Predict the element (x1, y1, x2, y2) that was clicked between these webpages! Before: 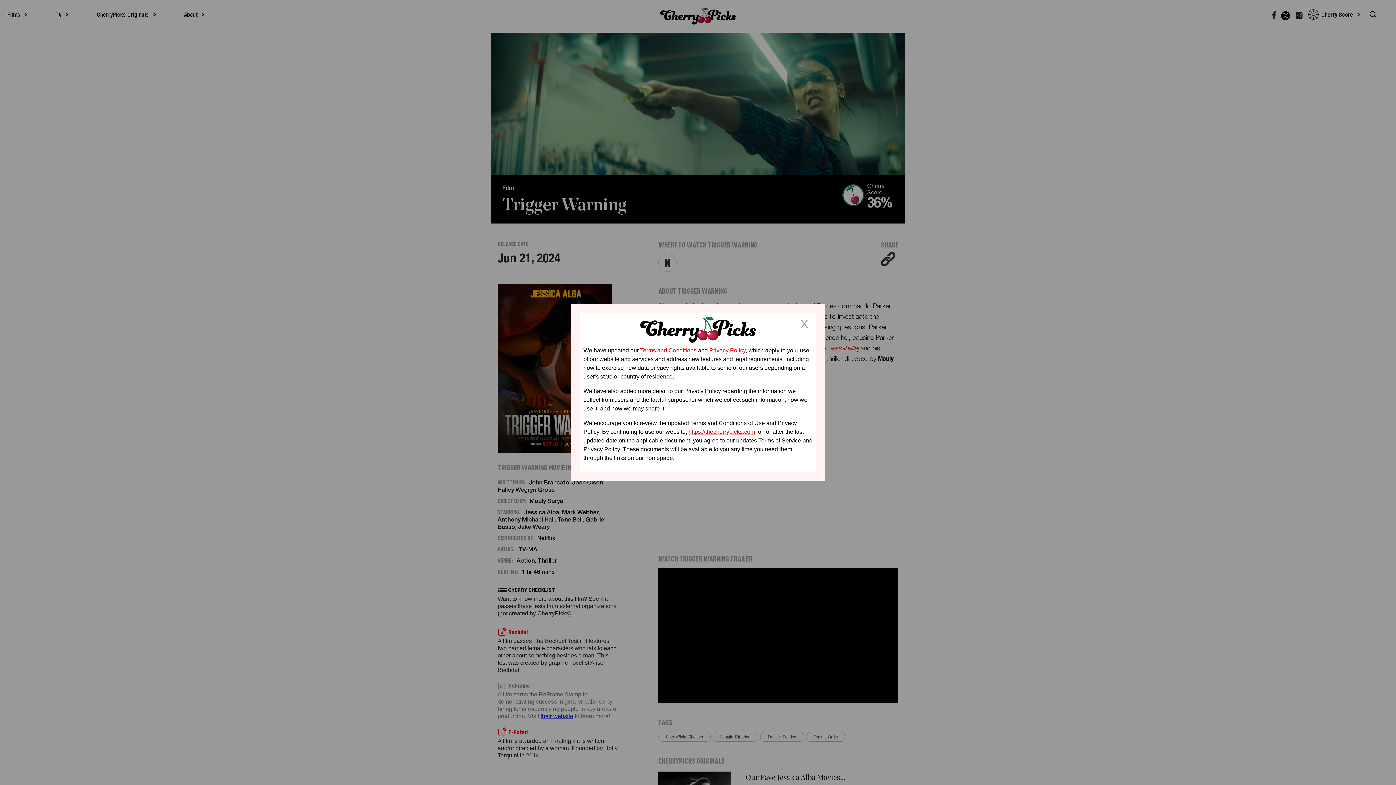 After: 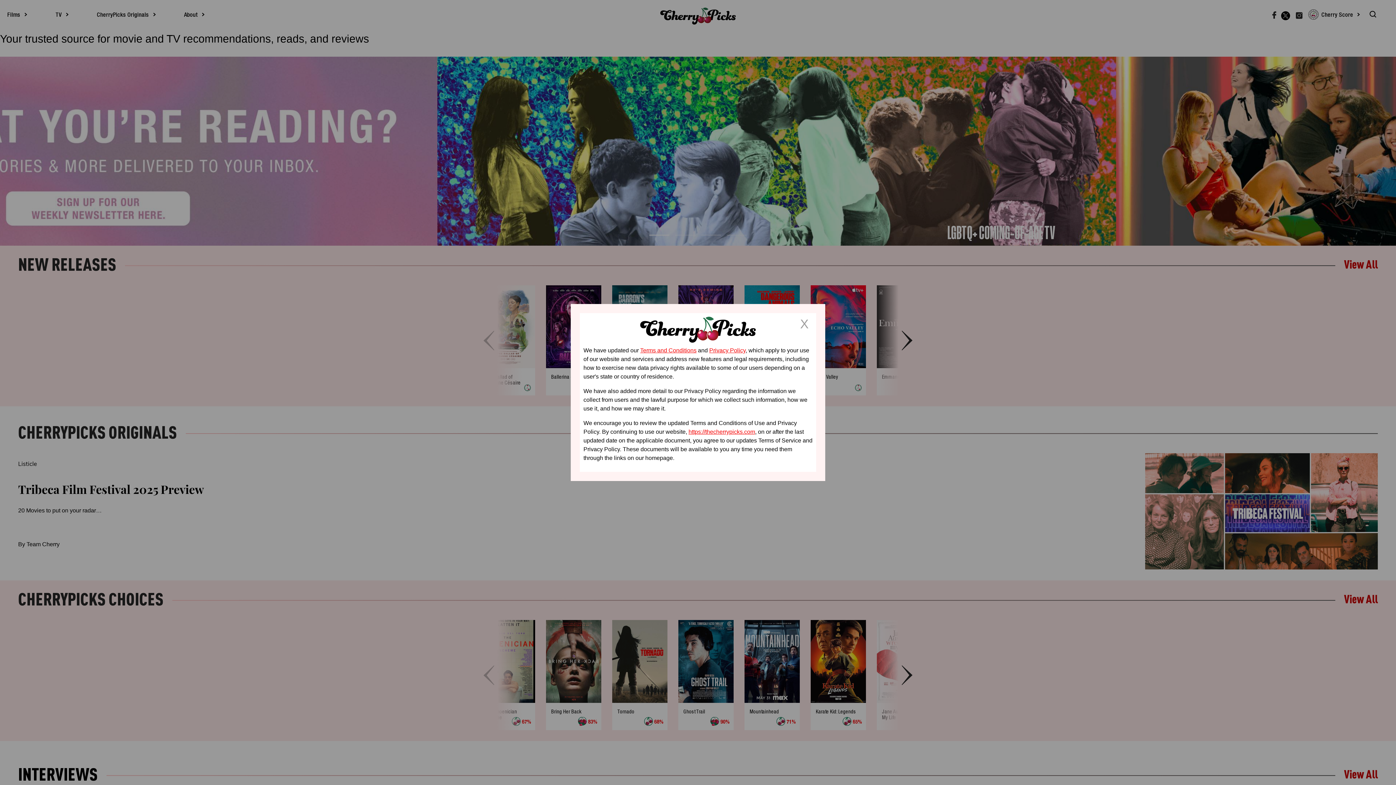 Action: label: https://thecherrypicks.com bbox: (688, 428, 755, 435)